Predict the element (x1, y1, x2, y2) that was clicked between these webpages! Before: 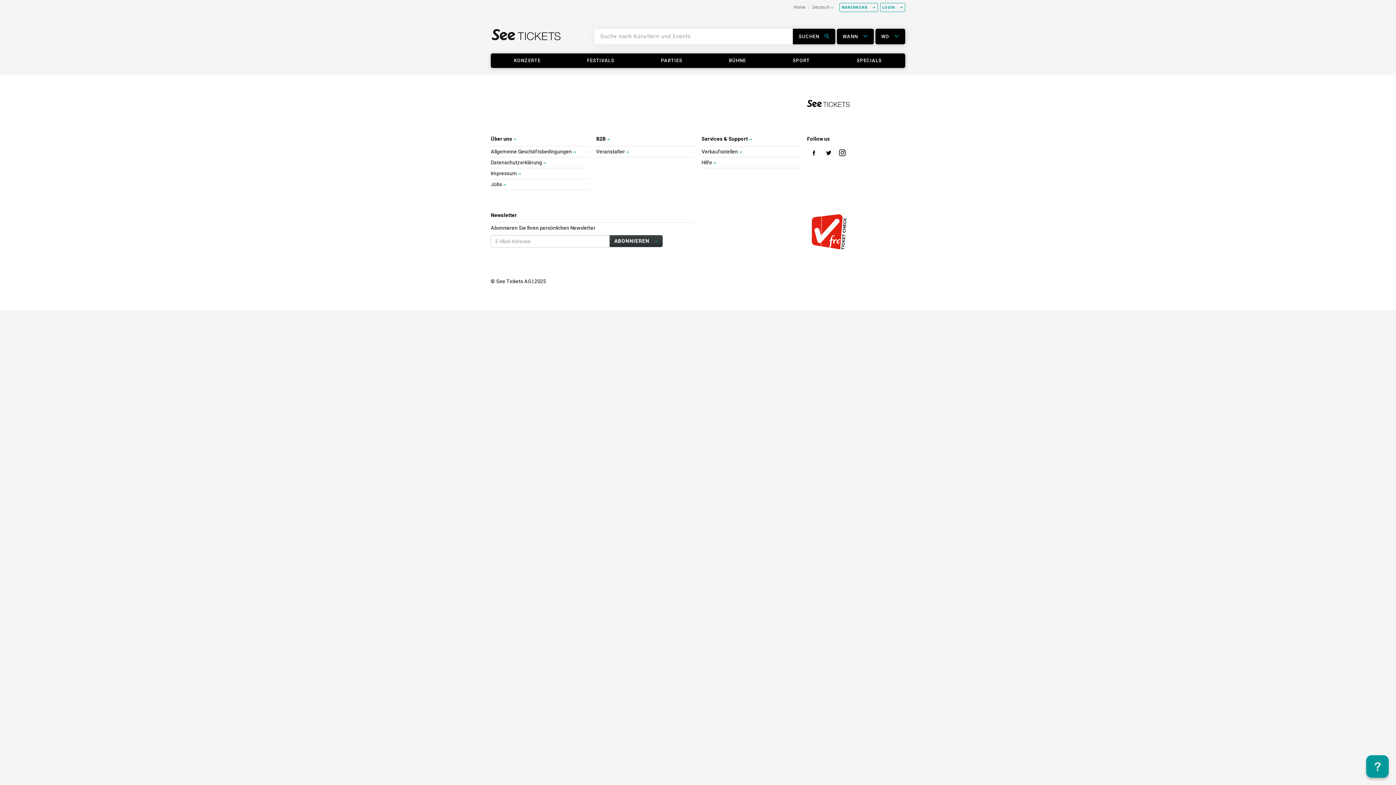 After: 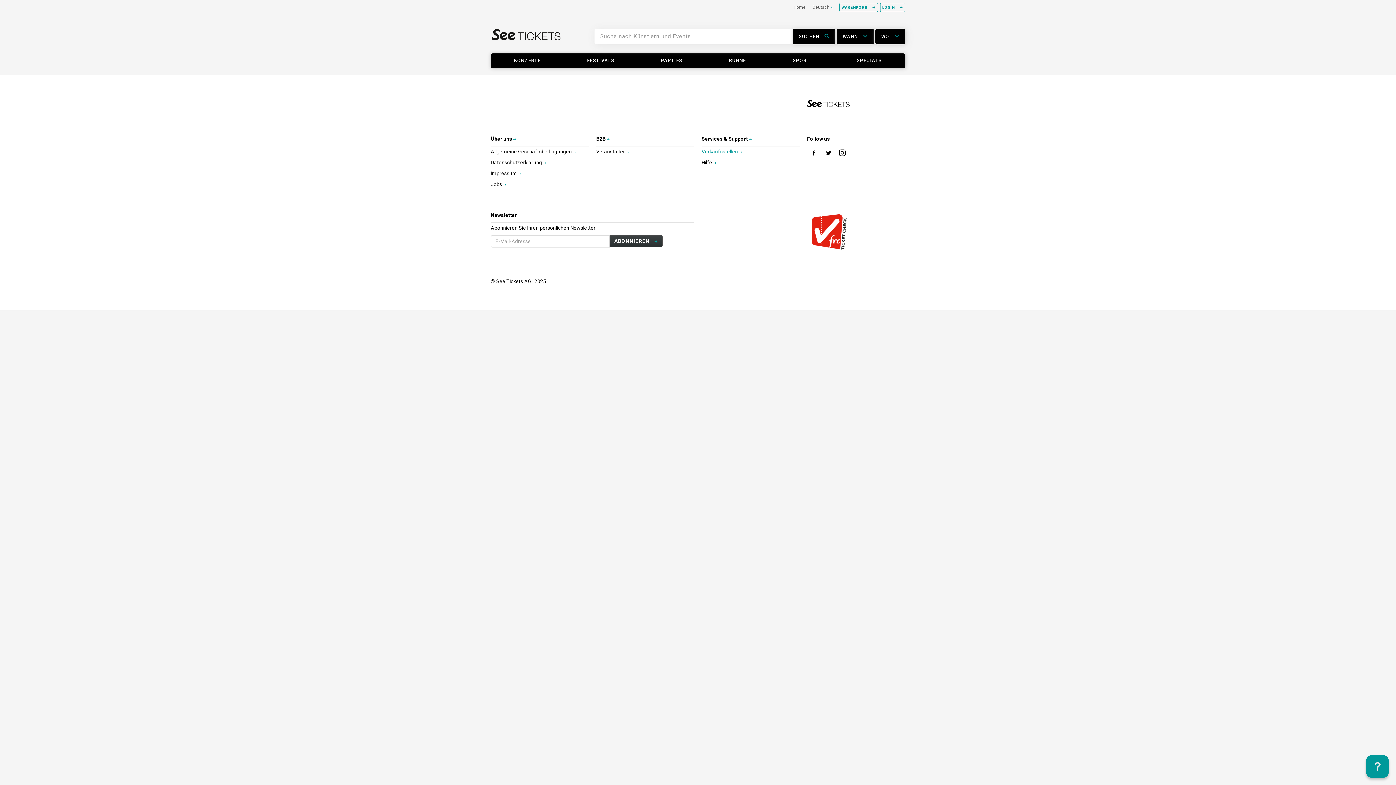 Action: bbox: (701, 148, 742, 154) label: Verkaufsstellen 